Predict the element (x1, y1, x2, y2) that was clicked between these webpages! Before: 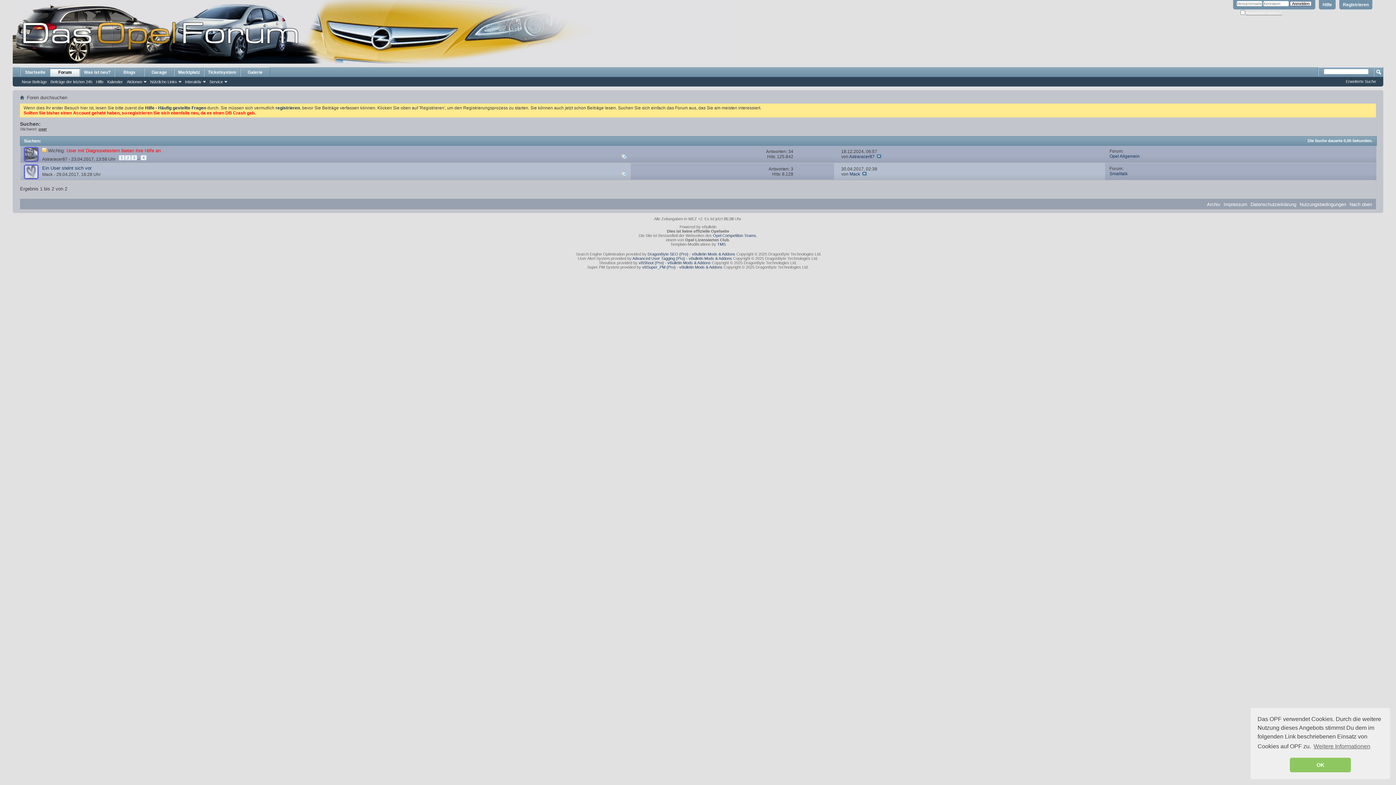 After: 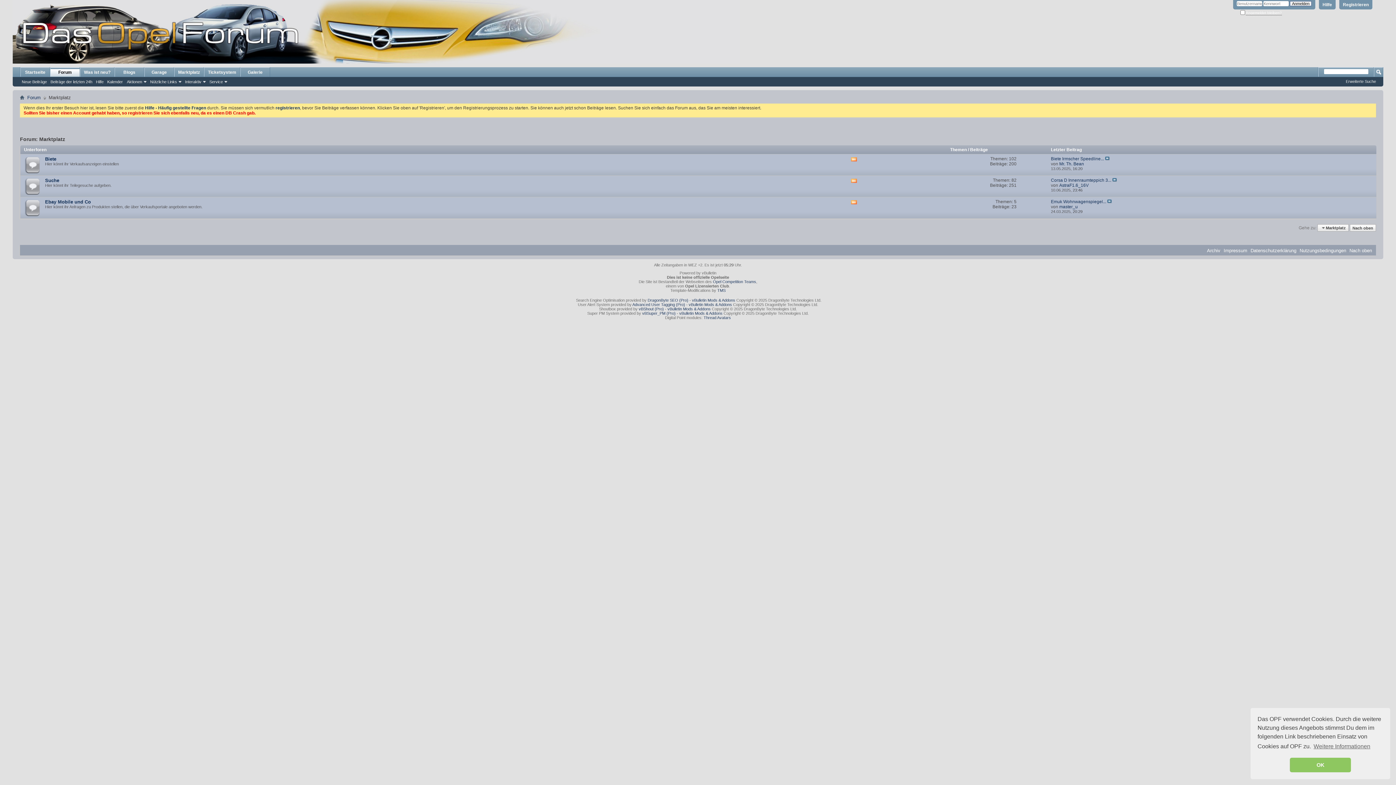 Action: label: Marktplatz bbox: (174, 67, 203, 77)